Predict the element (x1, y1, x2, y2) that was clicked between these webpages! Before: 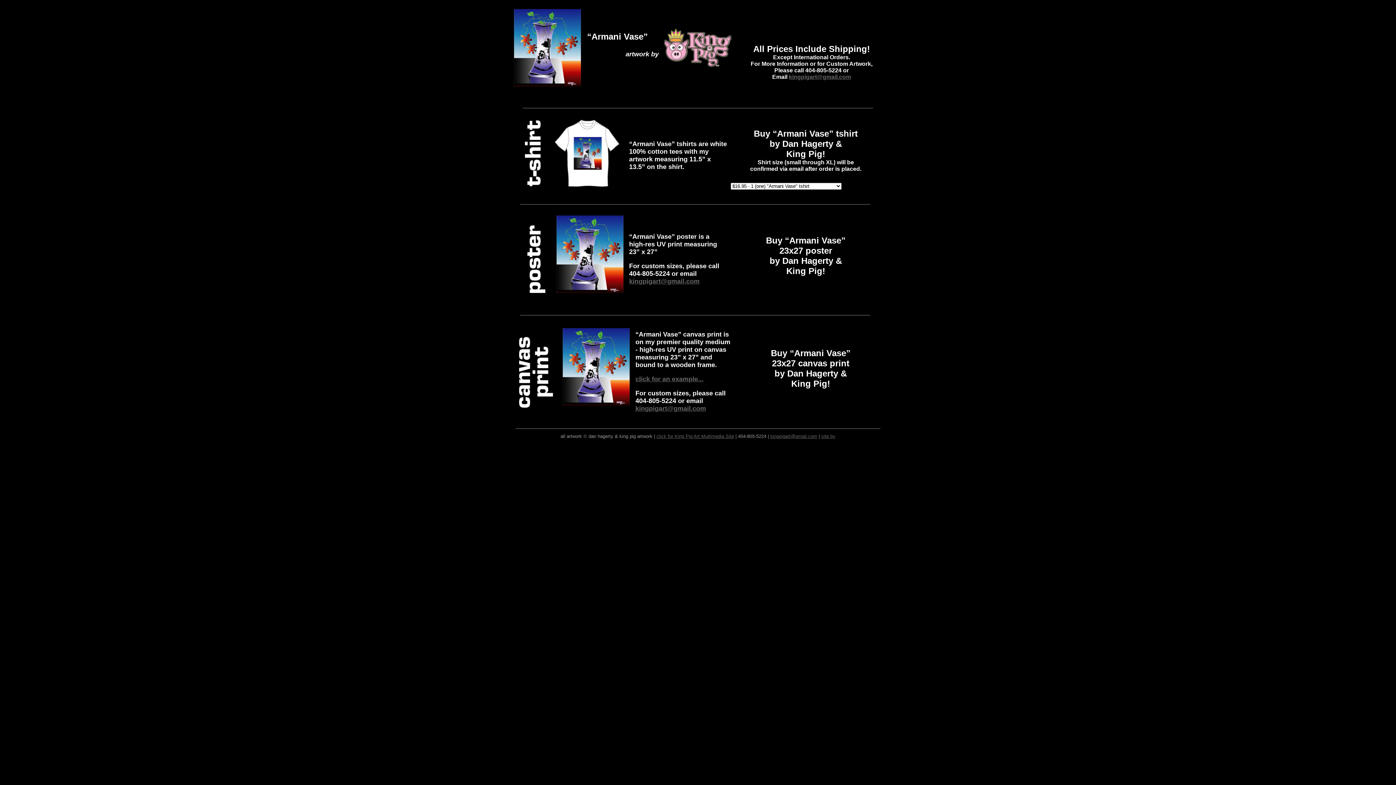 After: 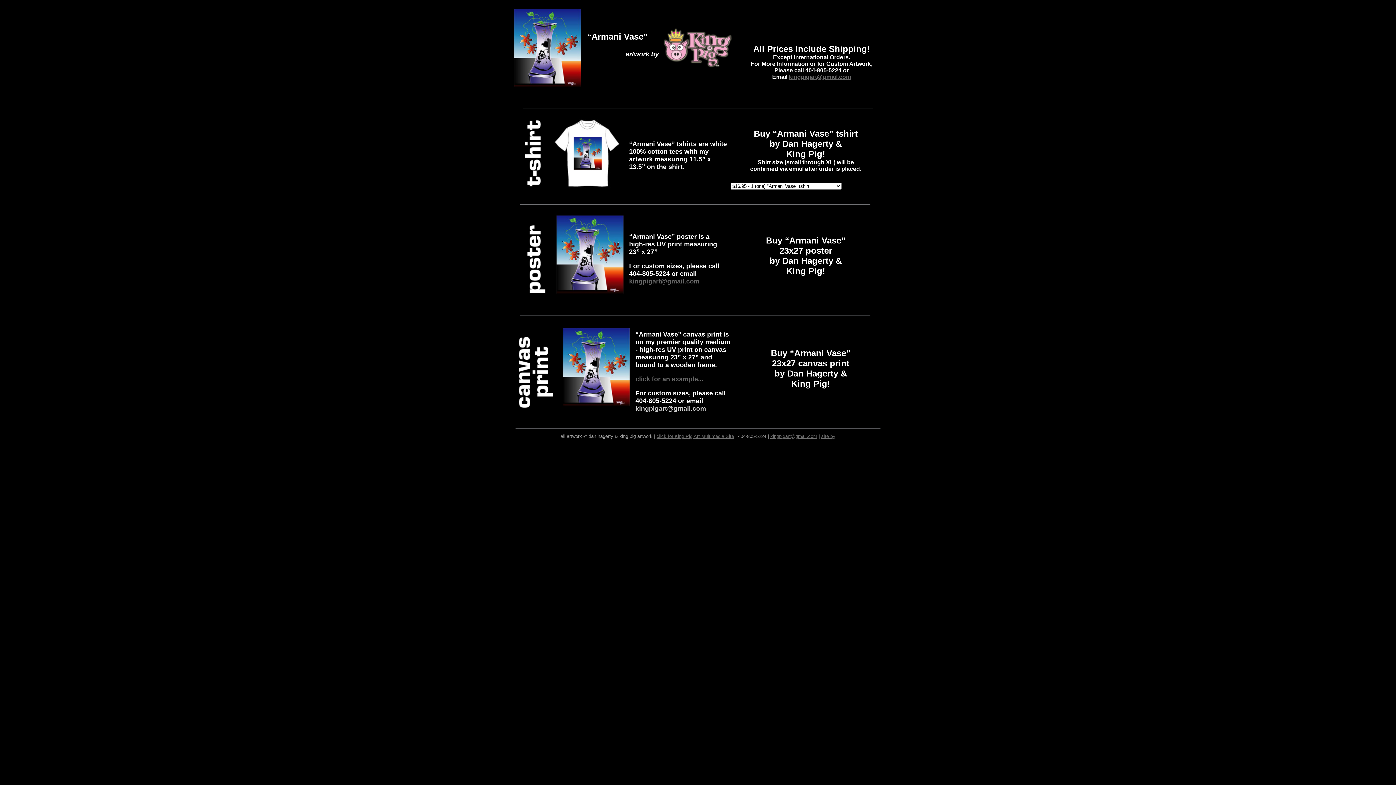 Action: label: kingpigart@gmail.com bbox: (635, 405, 706, 412)